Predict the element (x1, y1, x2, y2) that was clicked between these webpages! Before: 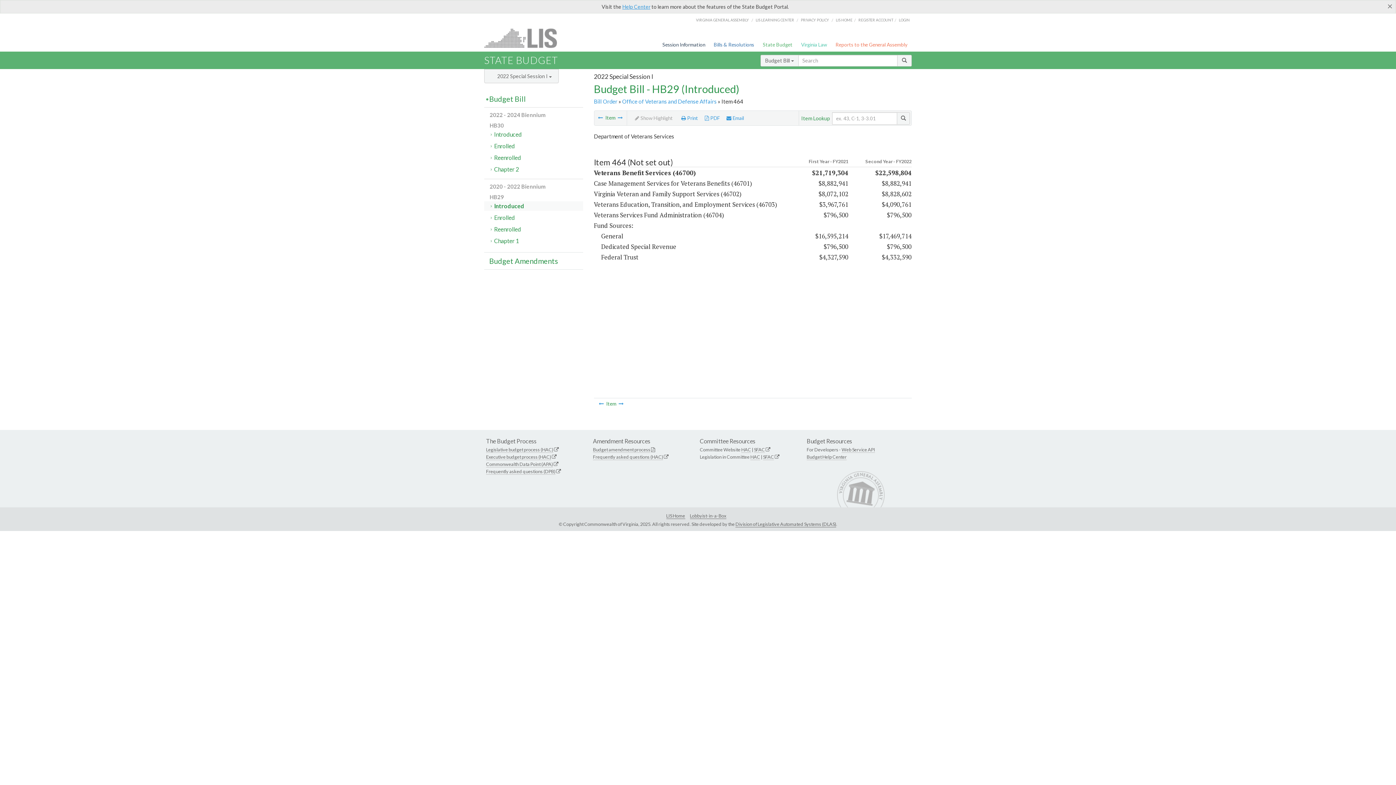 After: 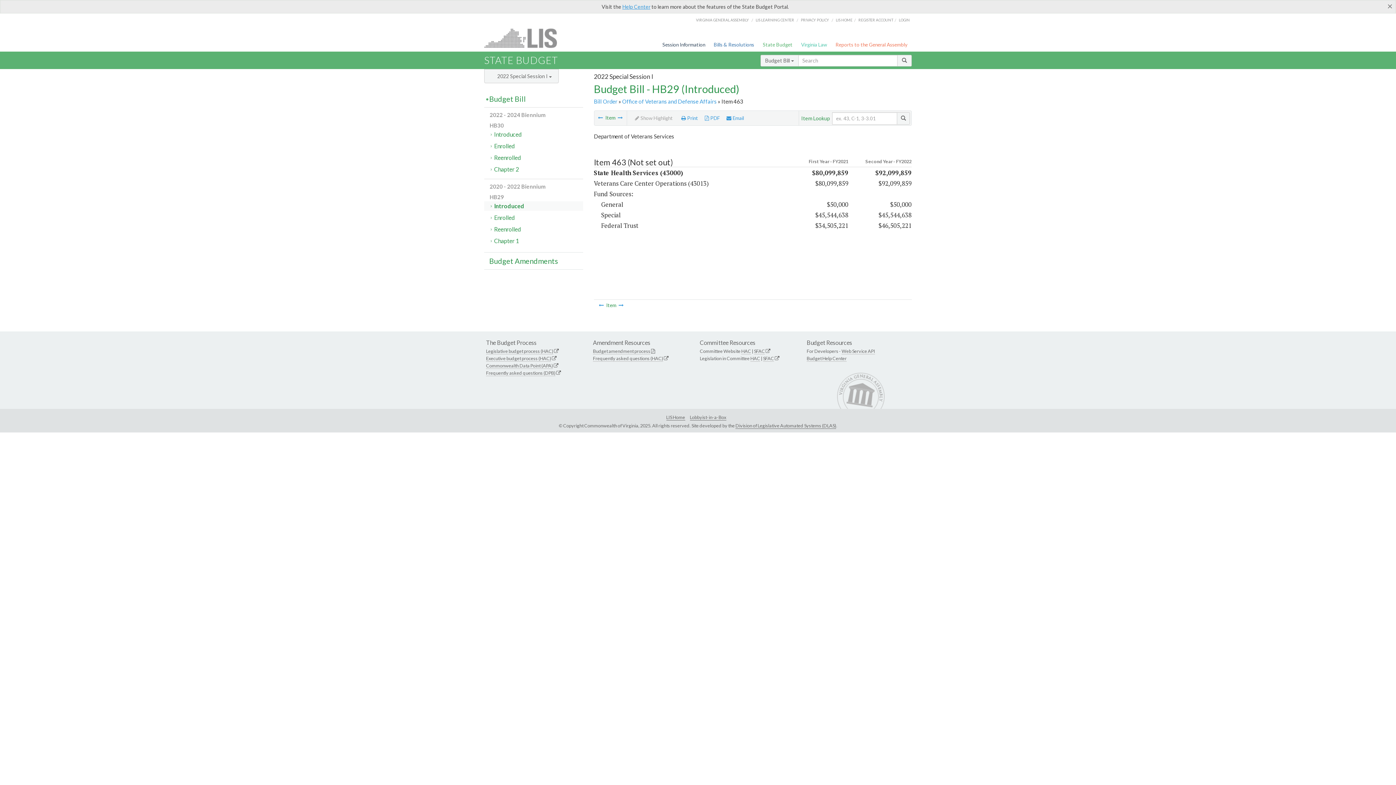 Action: bbox: (598, 401, 604, 407)